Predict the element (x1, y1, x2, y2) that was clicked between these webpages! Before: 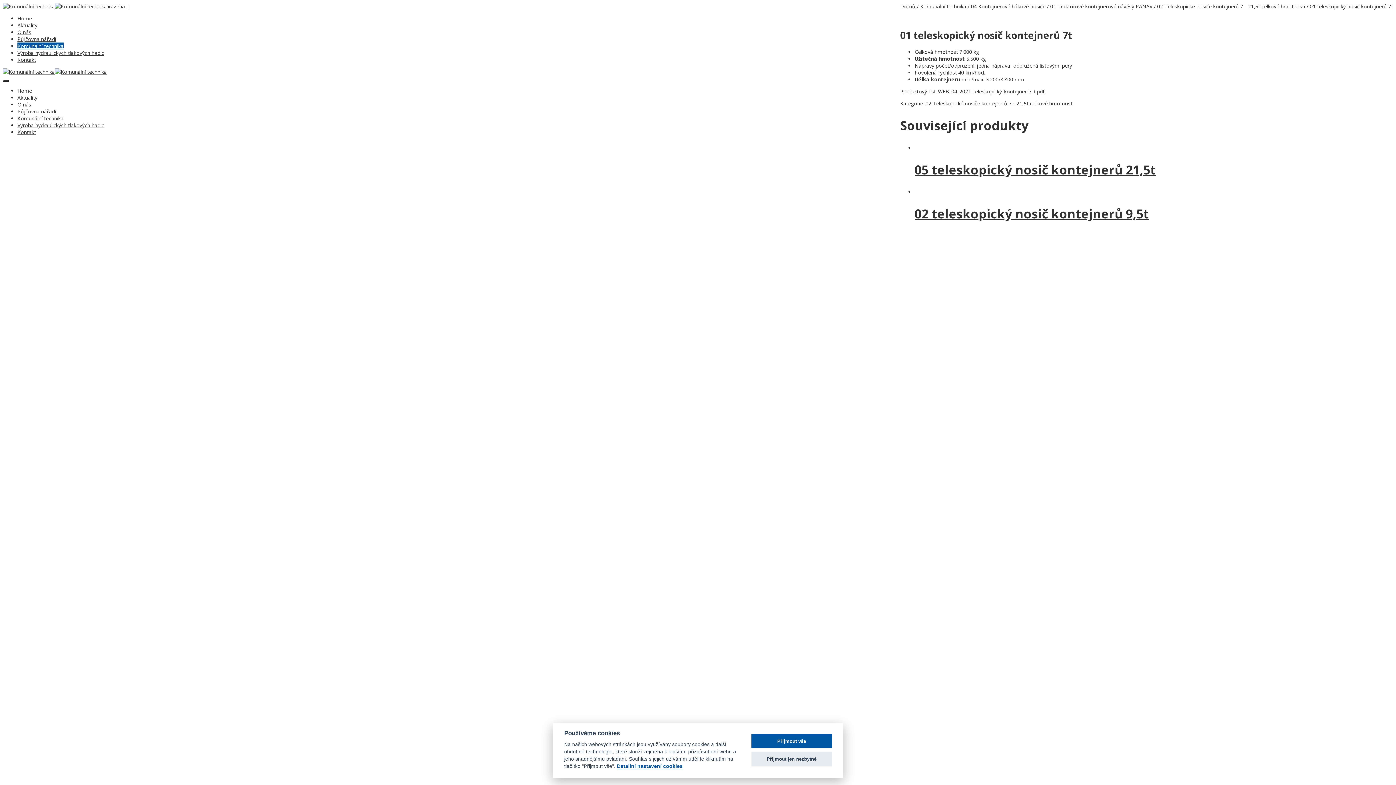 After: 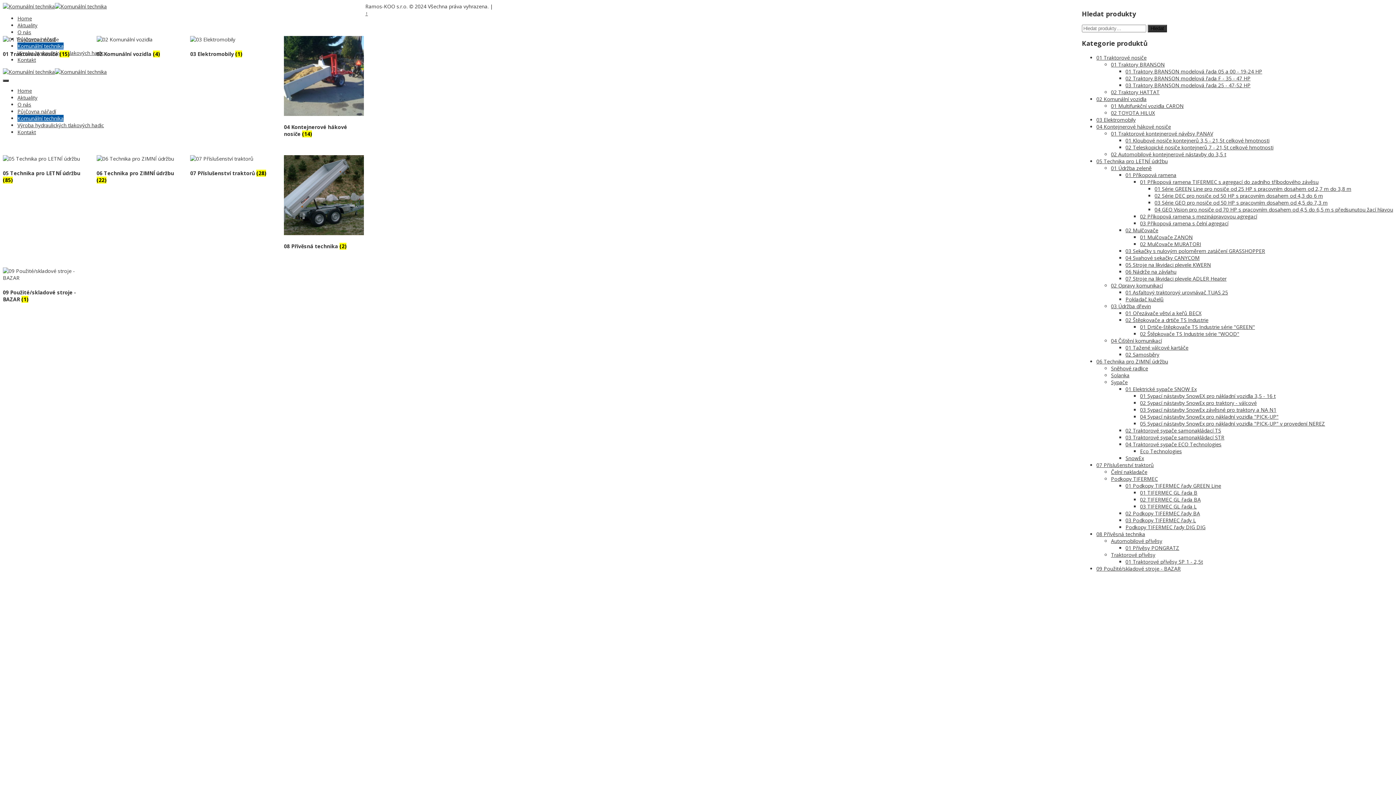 Action: label: Komunální technika bbox: (920, 2, 966, 9)